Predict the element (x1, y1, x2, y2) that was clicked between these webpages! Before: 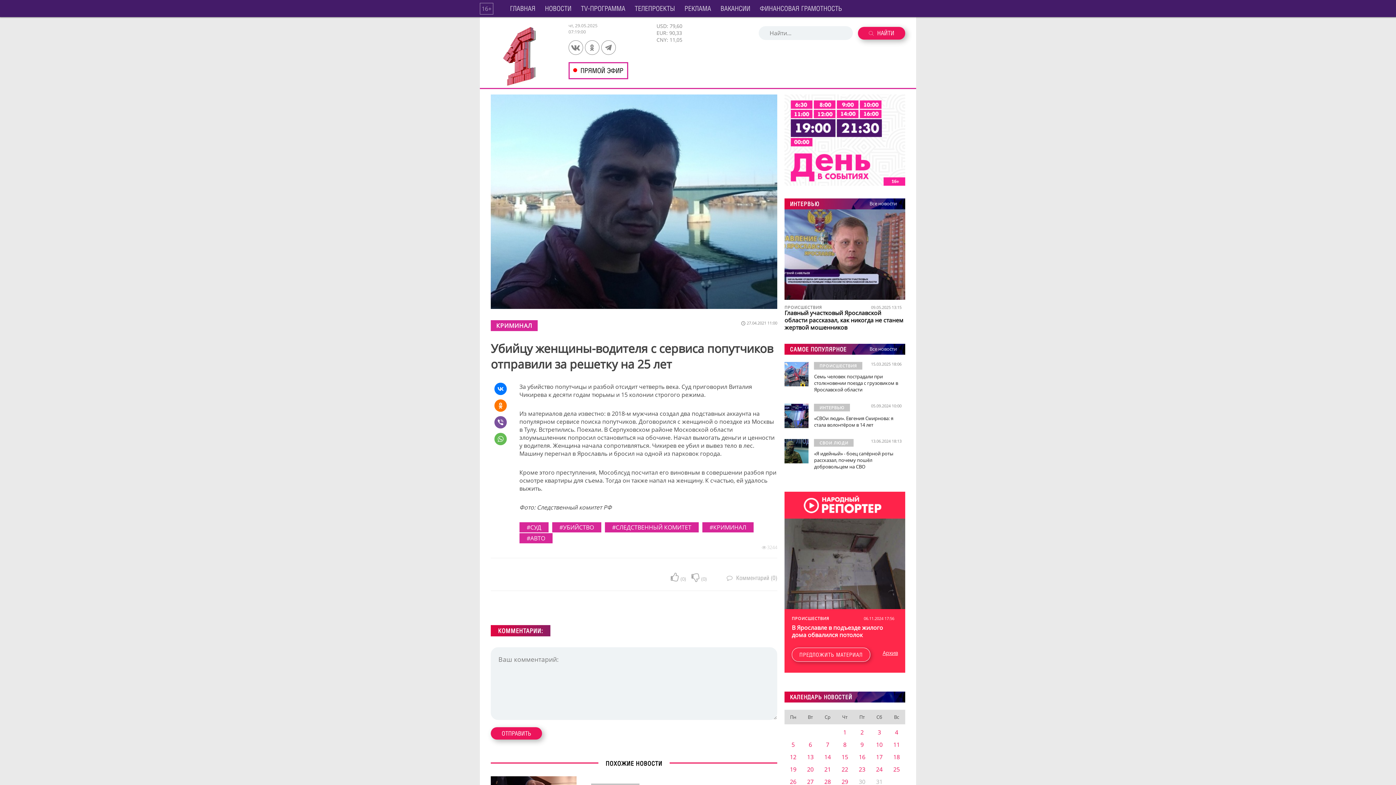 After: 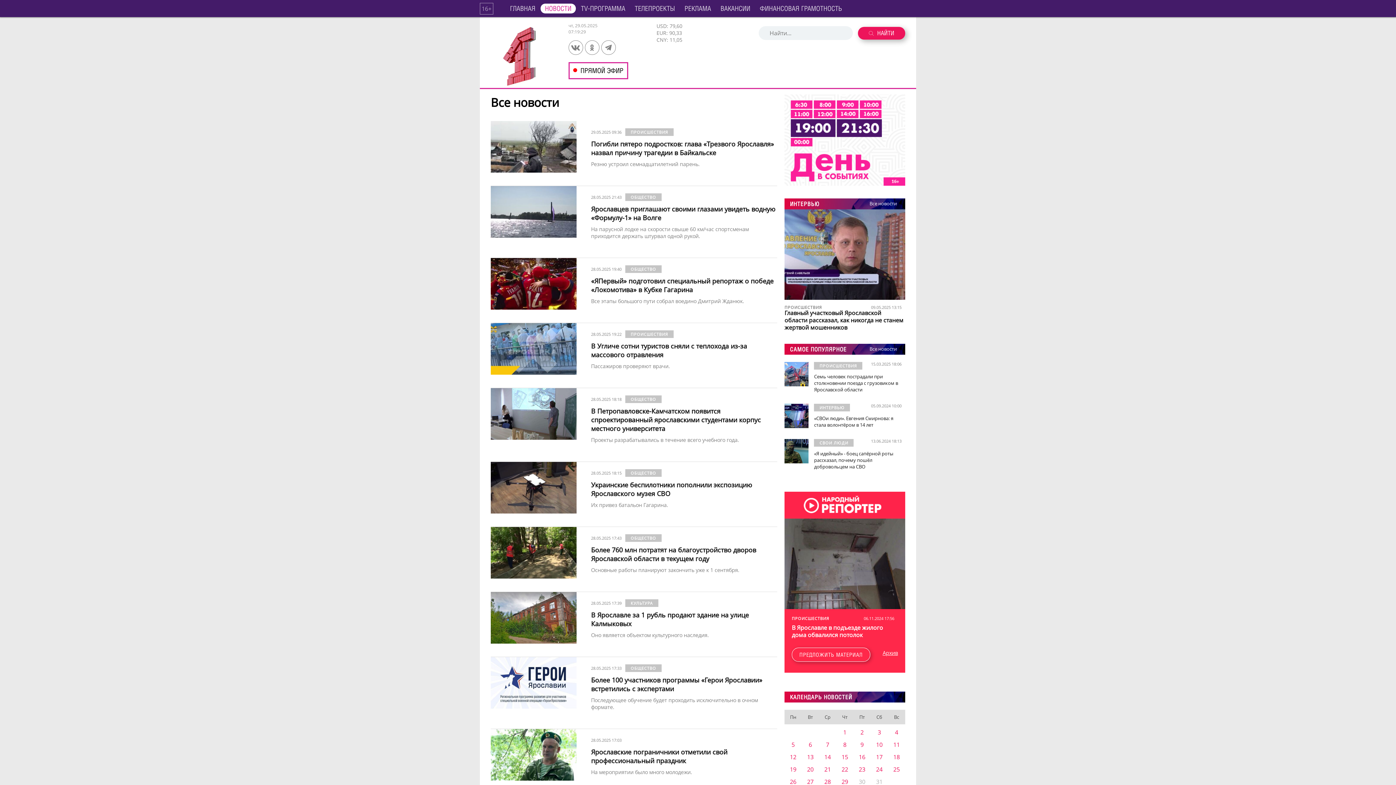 Action: bbox: (540, 3, 576, 13) label: НОВОСТИ